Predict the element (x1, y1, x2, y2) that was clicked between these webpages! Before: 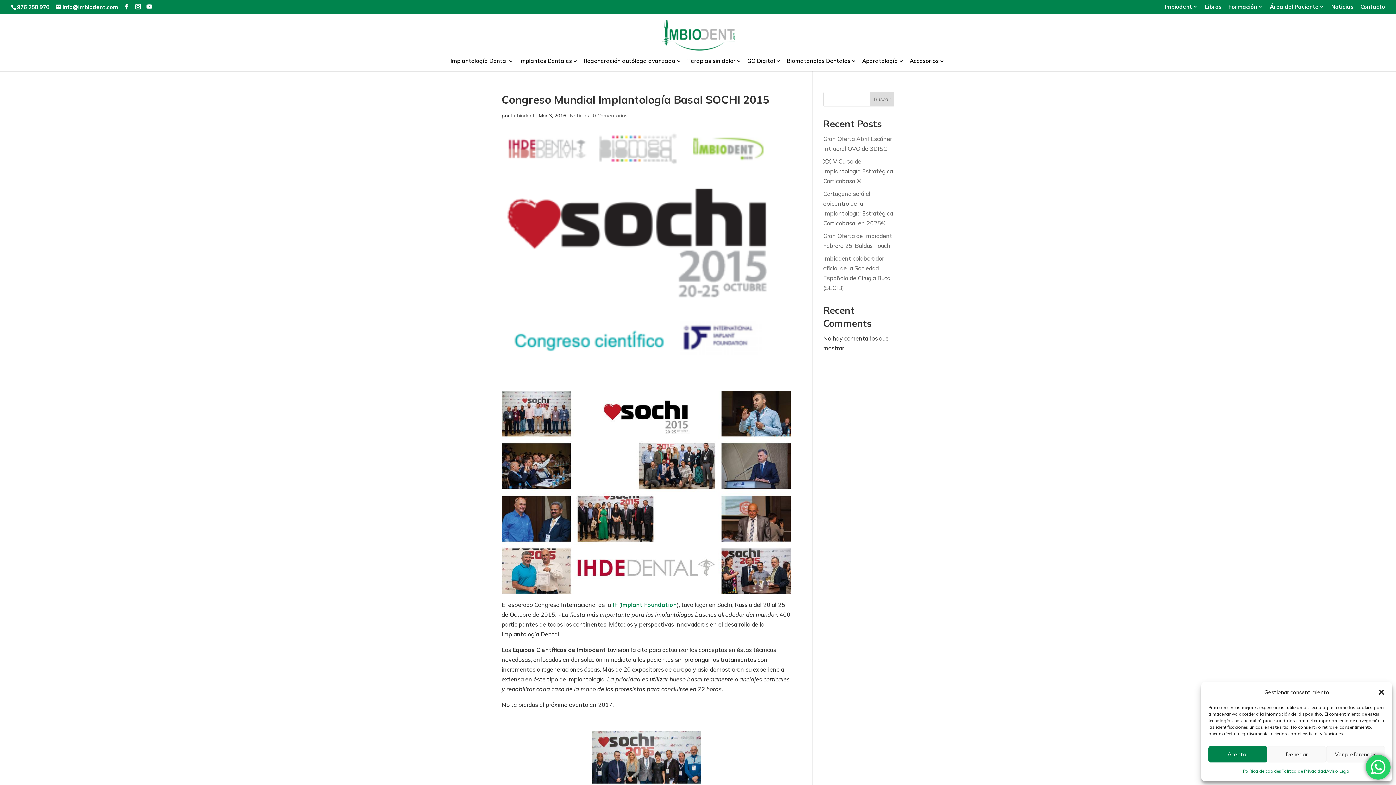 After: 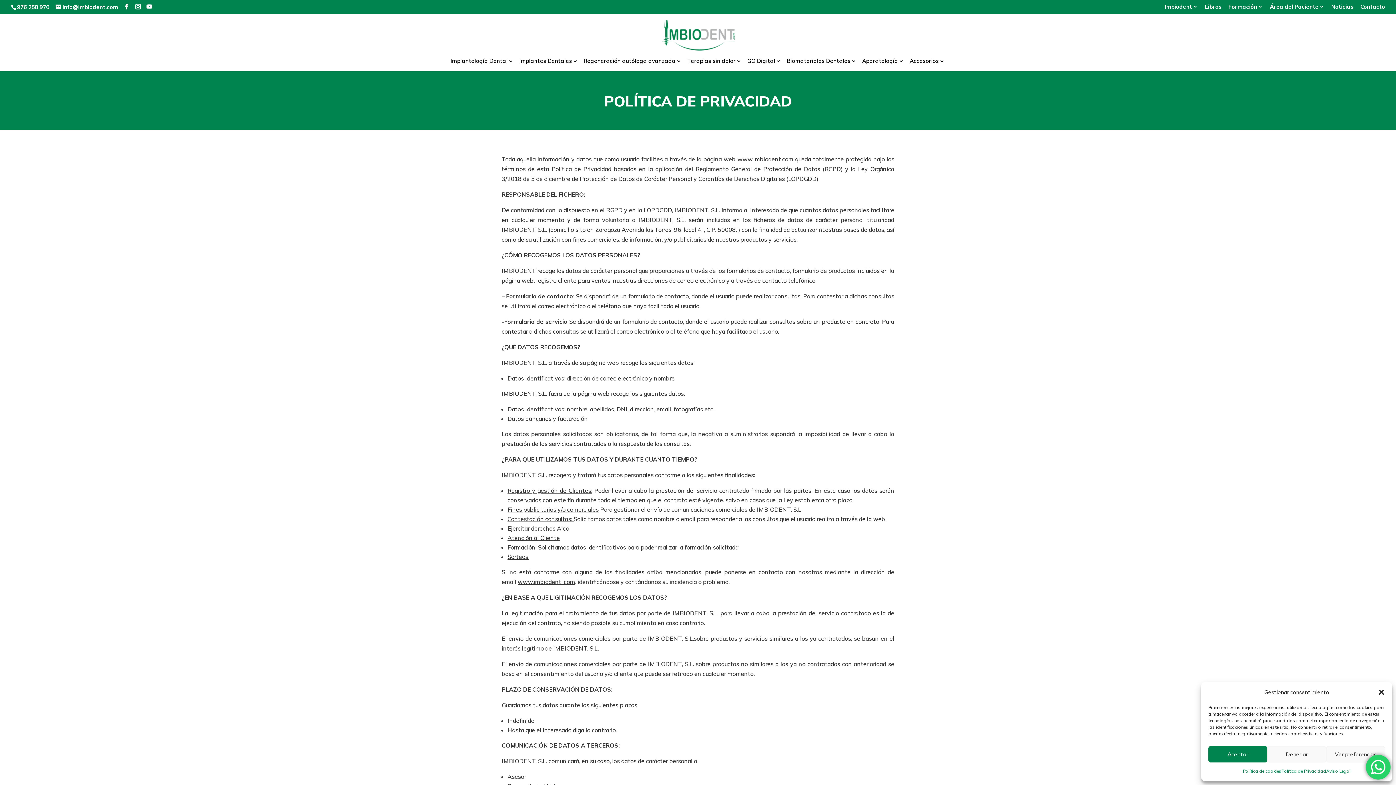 Action: label: Política de Privacidad bbox: (1281, 766, 1326, 776)